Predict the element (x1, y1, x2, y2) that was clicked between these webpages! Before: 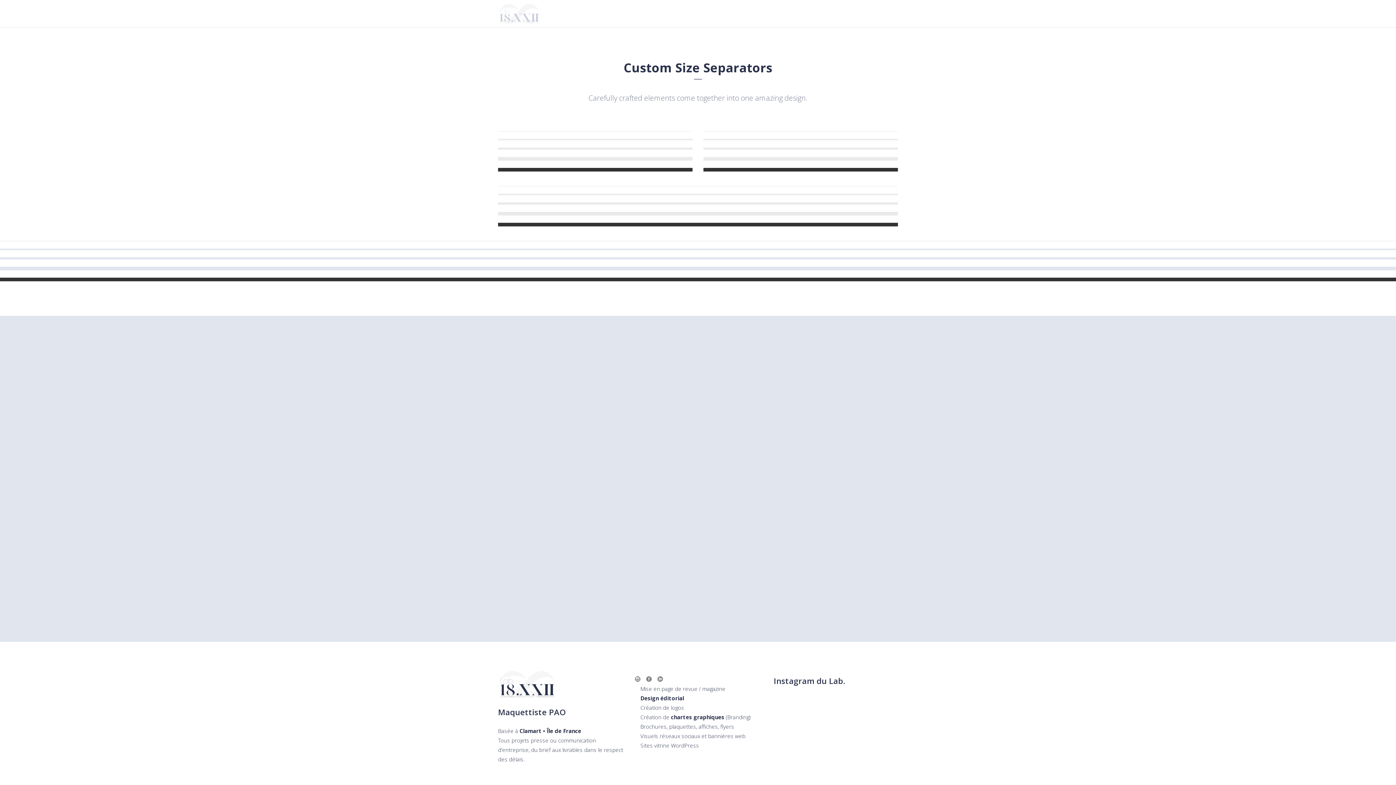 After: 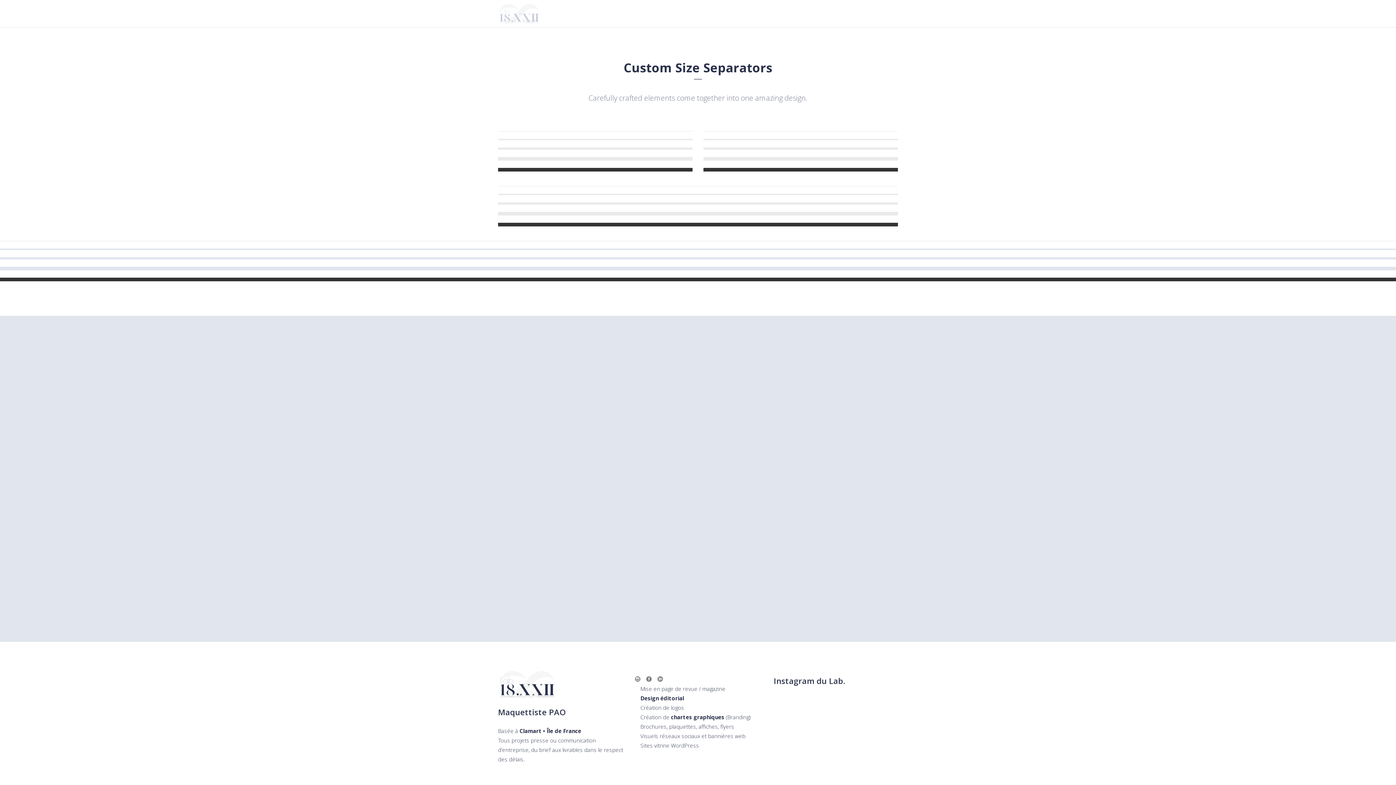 Action: bbox: (498, 765, 507, 772)